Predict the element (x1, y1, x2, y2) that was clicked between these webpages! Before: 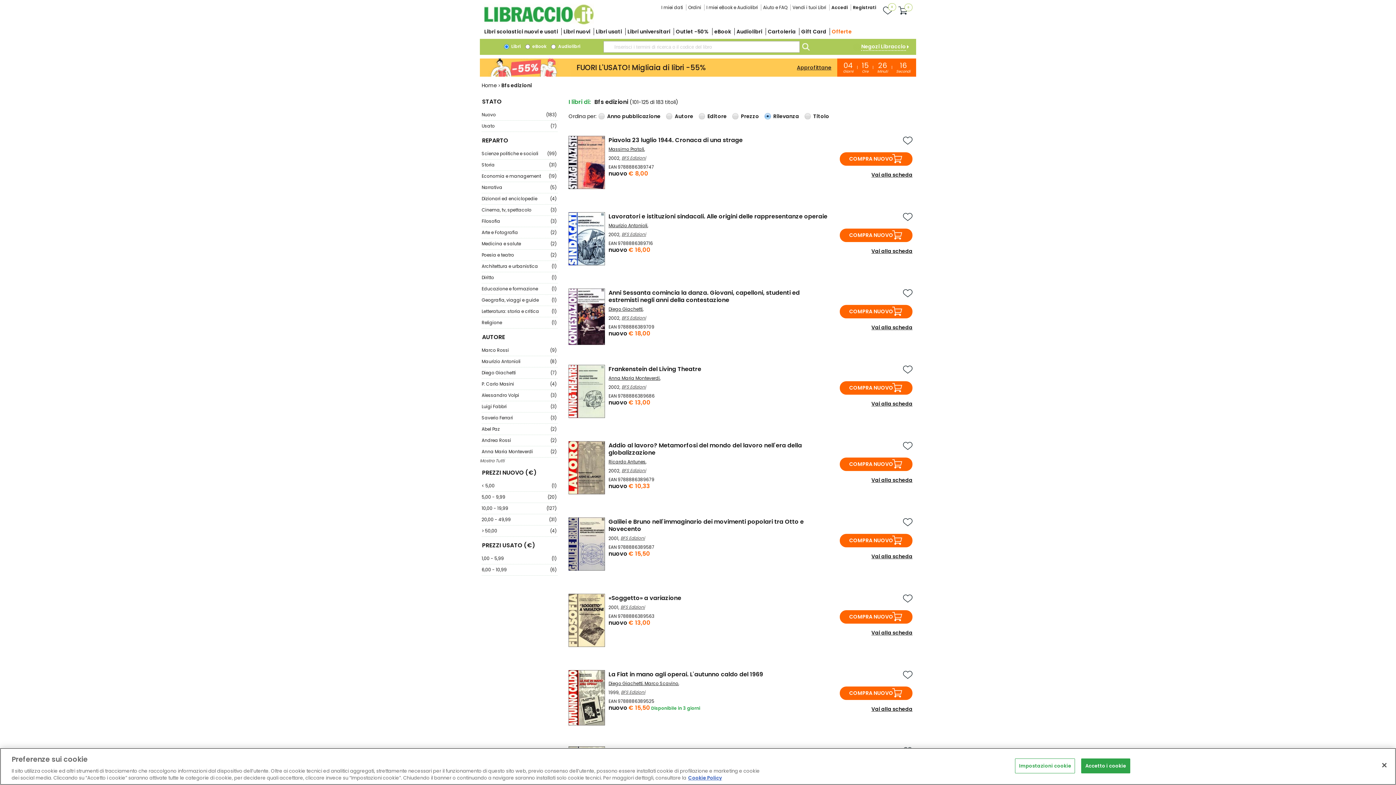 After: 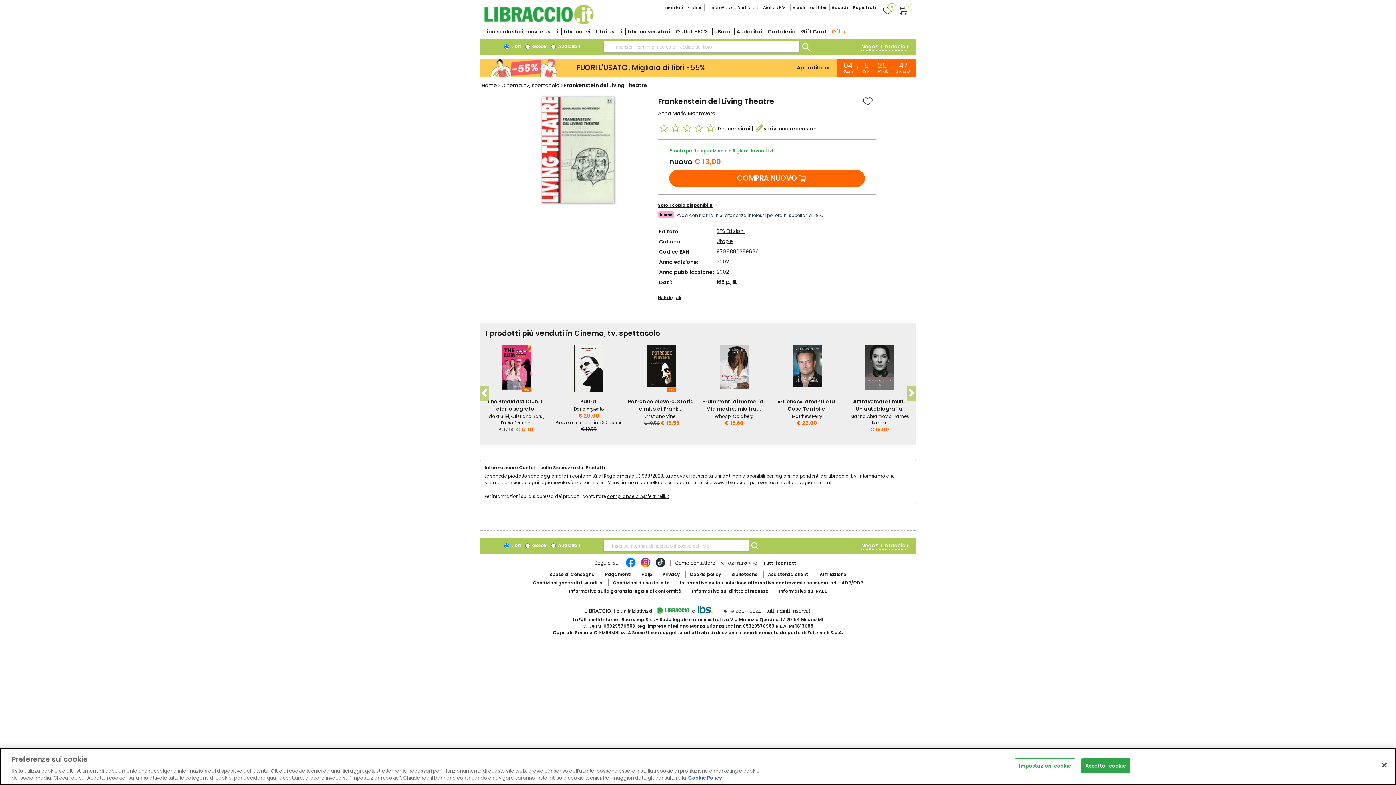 Action: label: Frankenstein del Living Theatre bbox: (608, 365, 701, 373)